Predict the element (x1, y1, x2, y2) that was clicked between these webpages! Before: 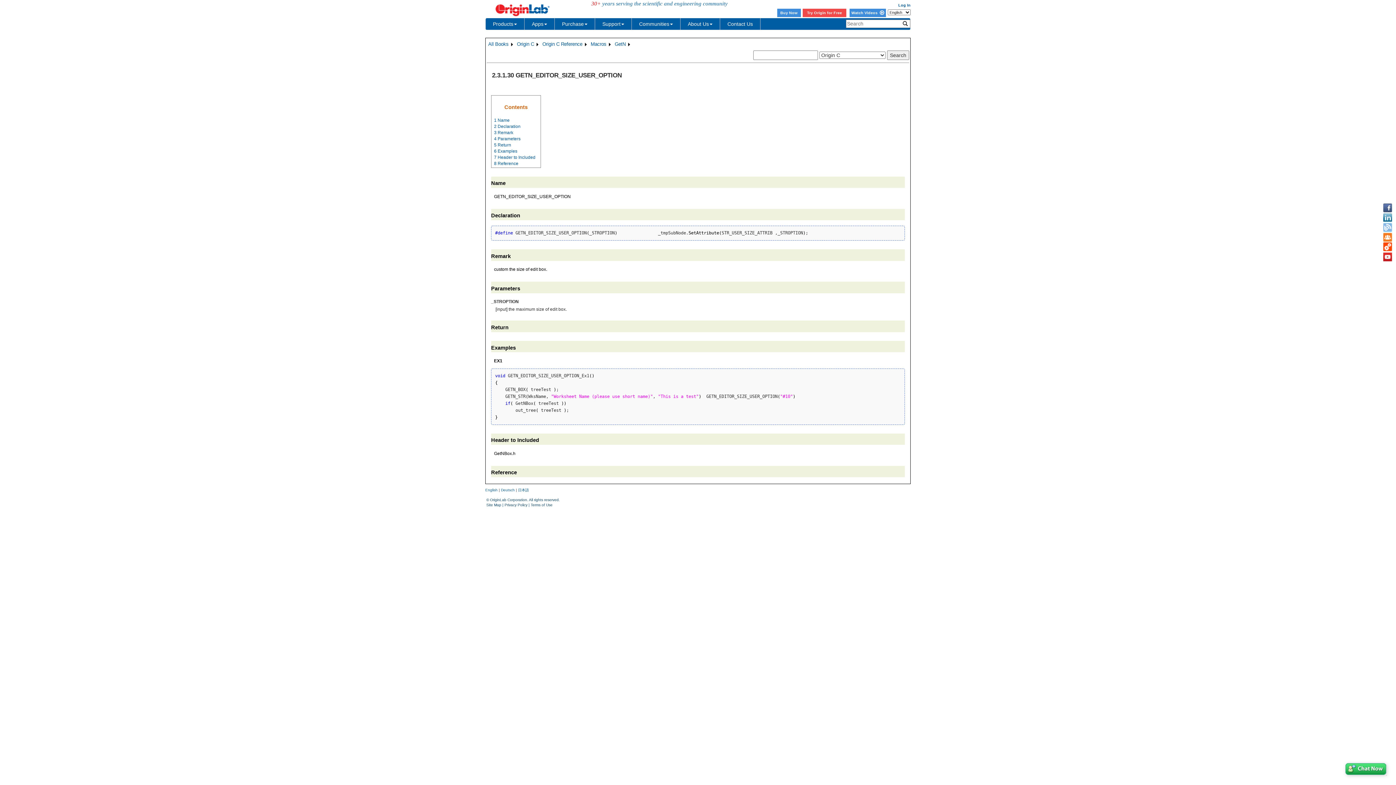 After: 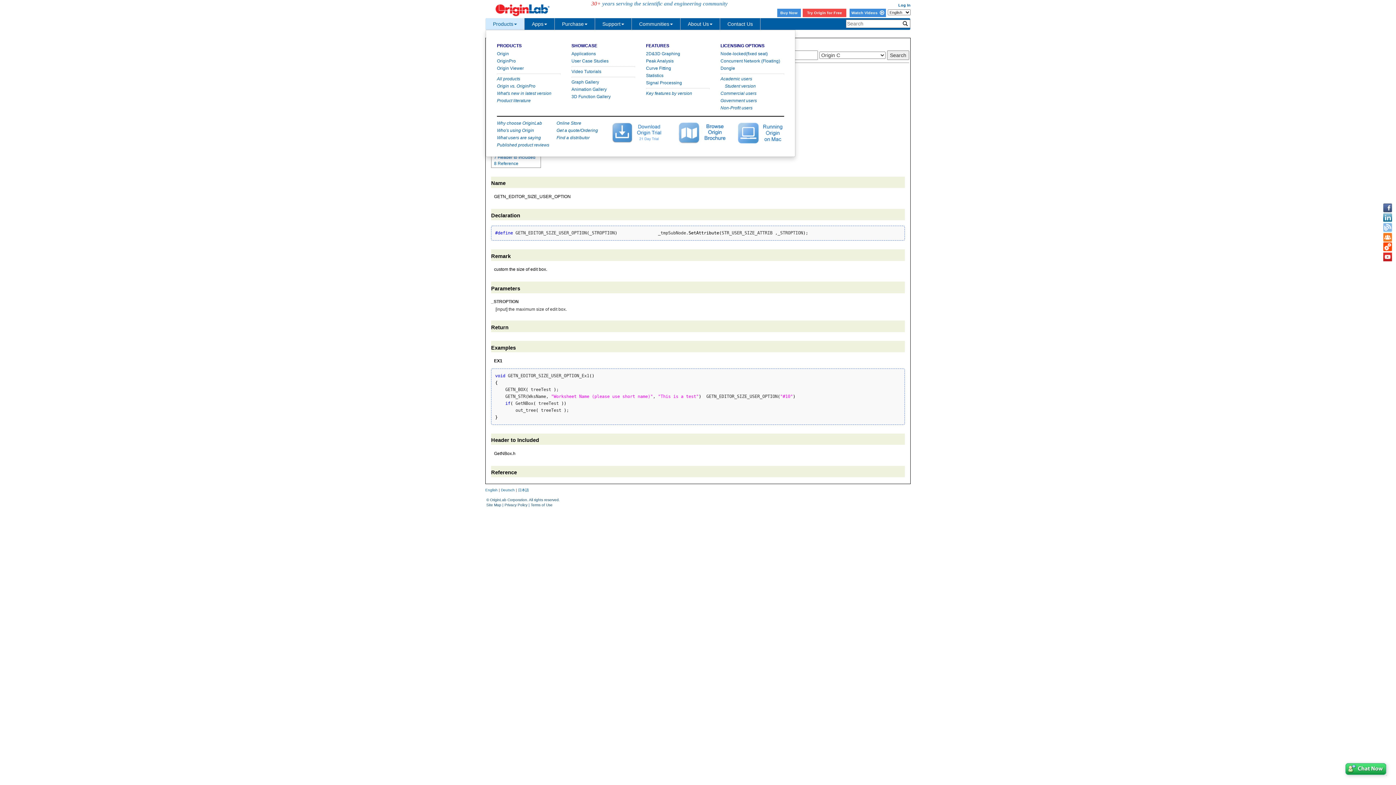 Action: label: Products bbox: (485, 18, 524, 29)